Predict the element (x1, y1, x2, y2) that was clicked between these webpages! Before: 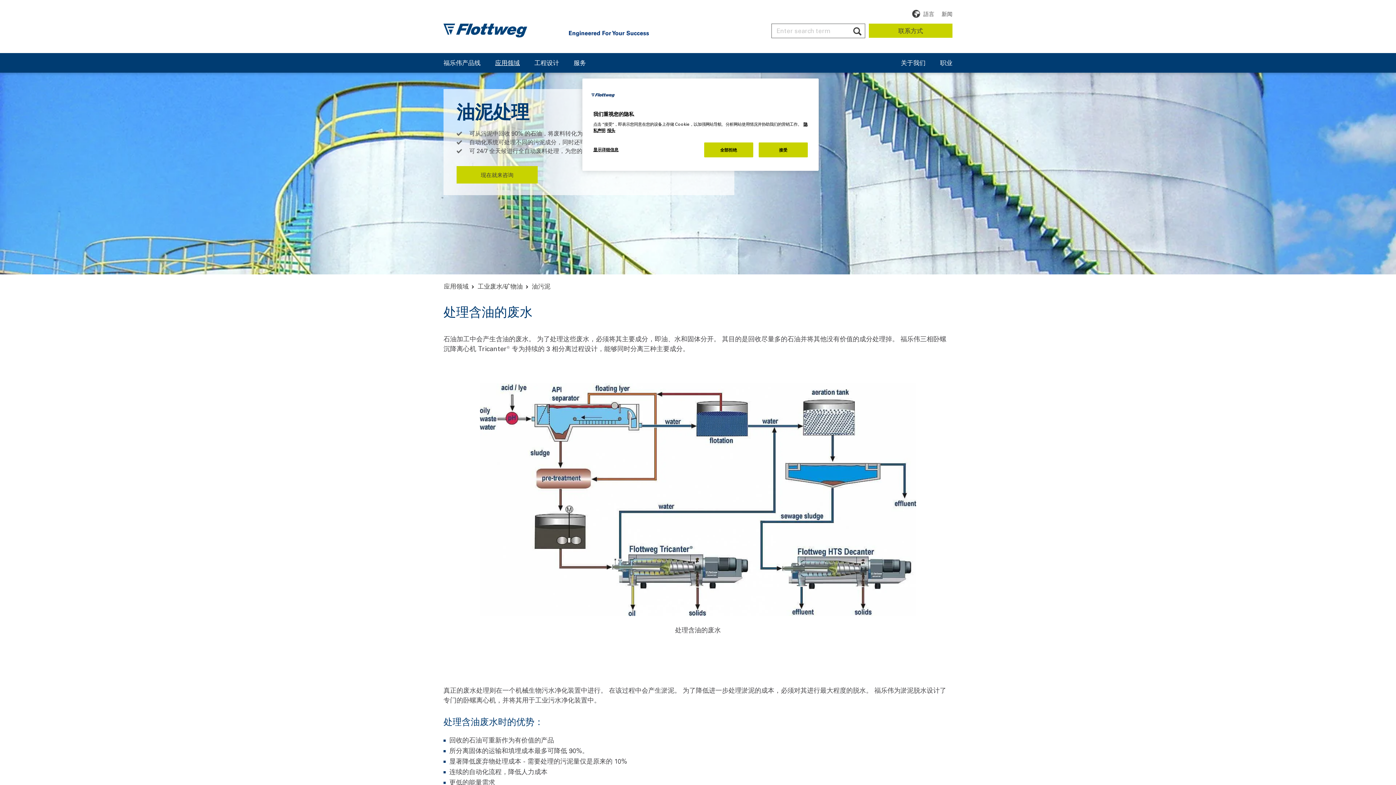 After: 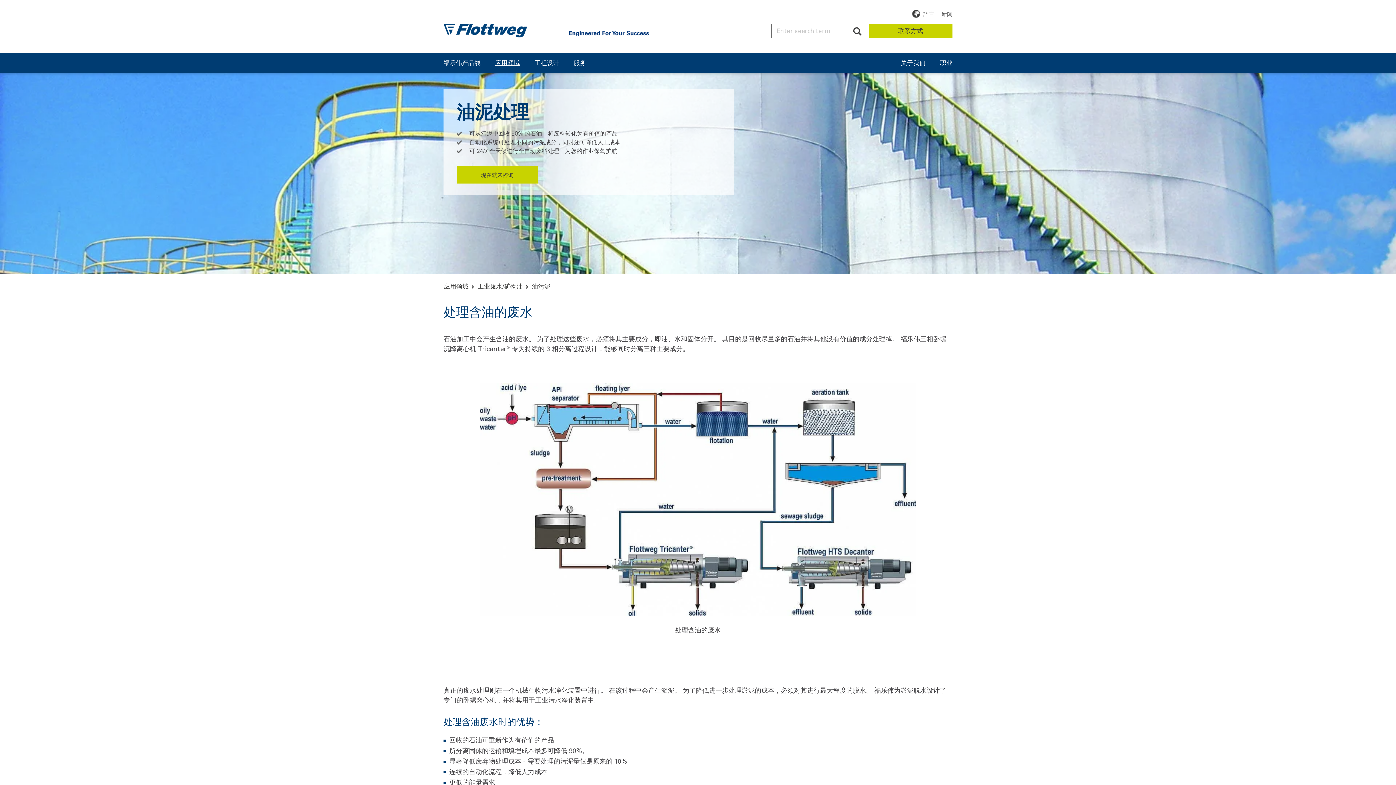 Action: bbox: (758, 142, 808, 157) label: 接受